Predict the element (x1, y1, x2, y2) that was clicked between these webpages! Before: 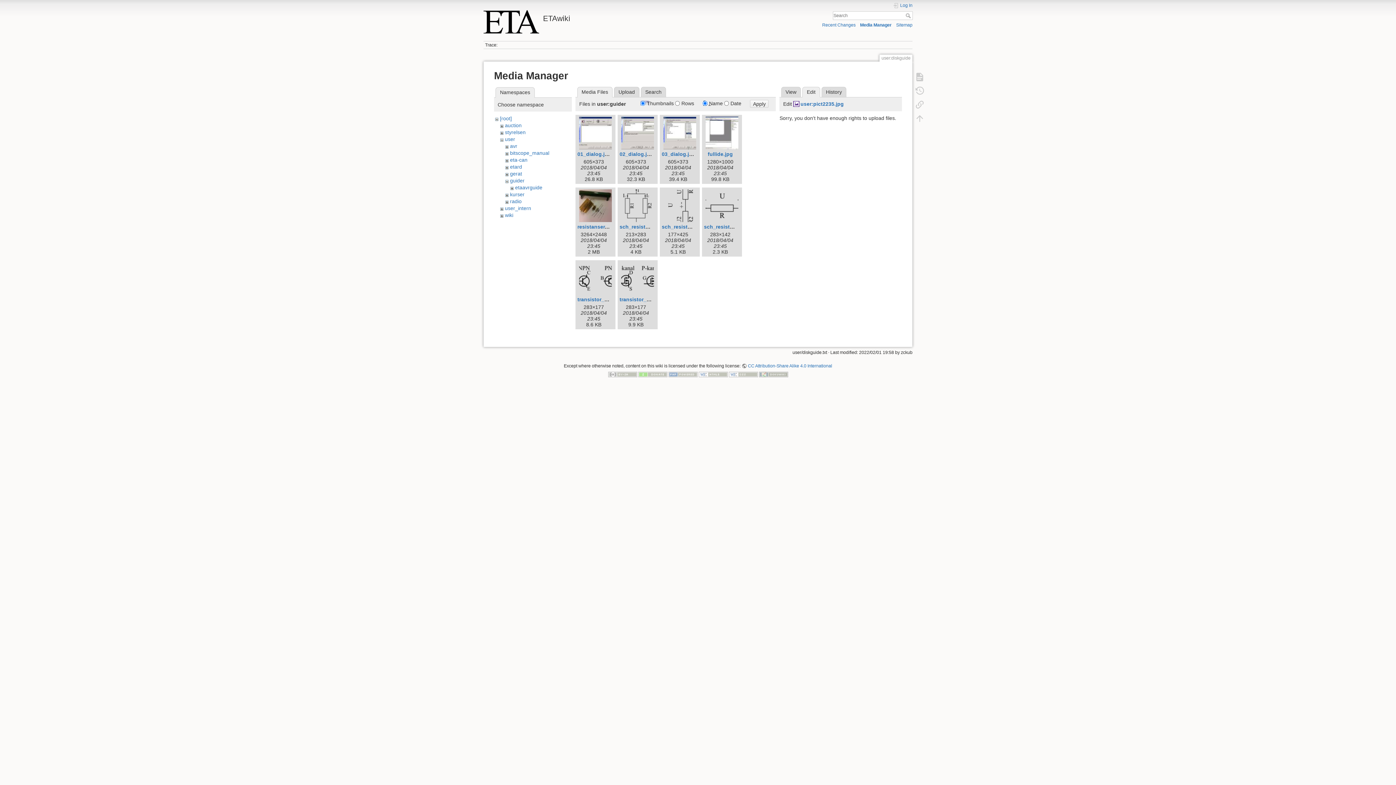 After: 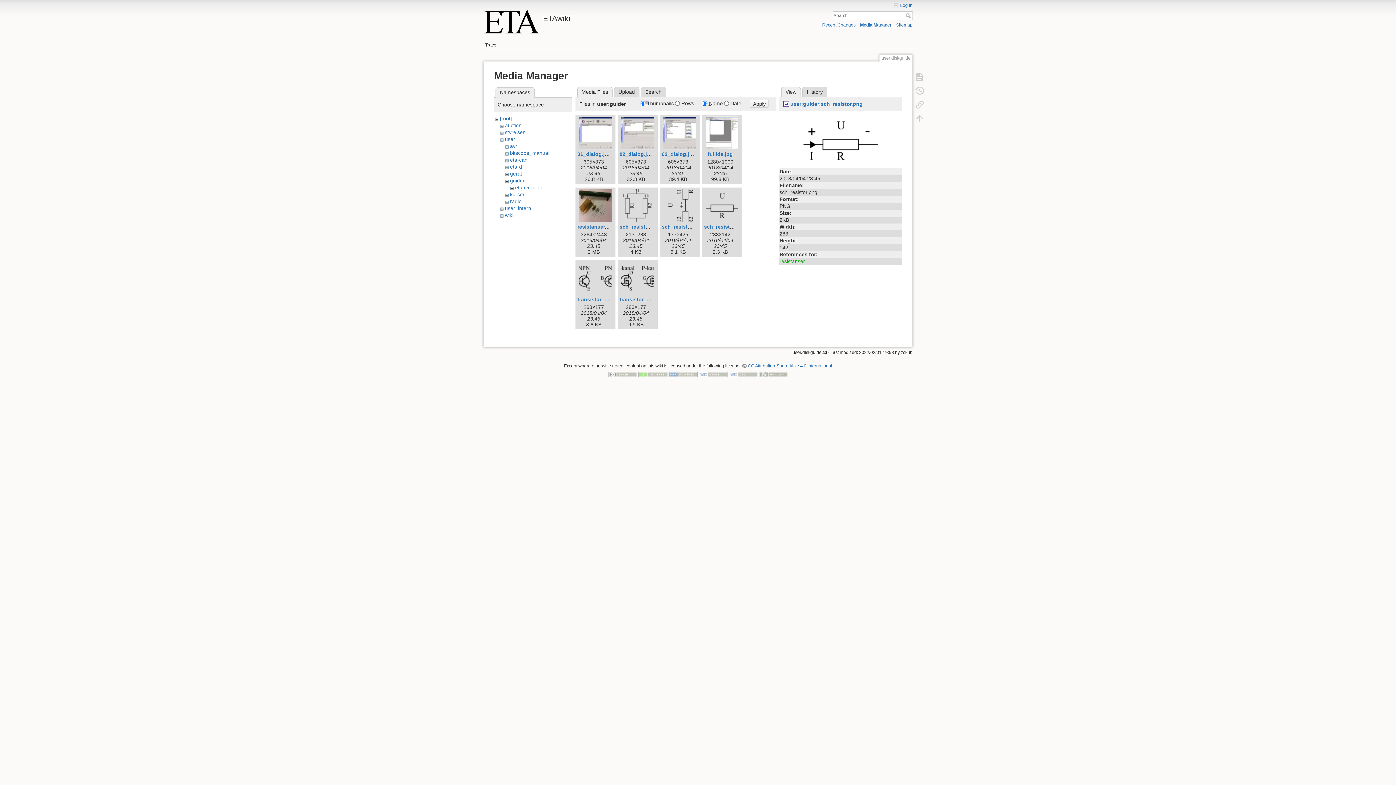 Action: bbox: (704, 224, 745, 229) label: sch_resistor.png